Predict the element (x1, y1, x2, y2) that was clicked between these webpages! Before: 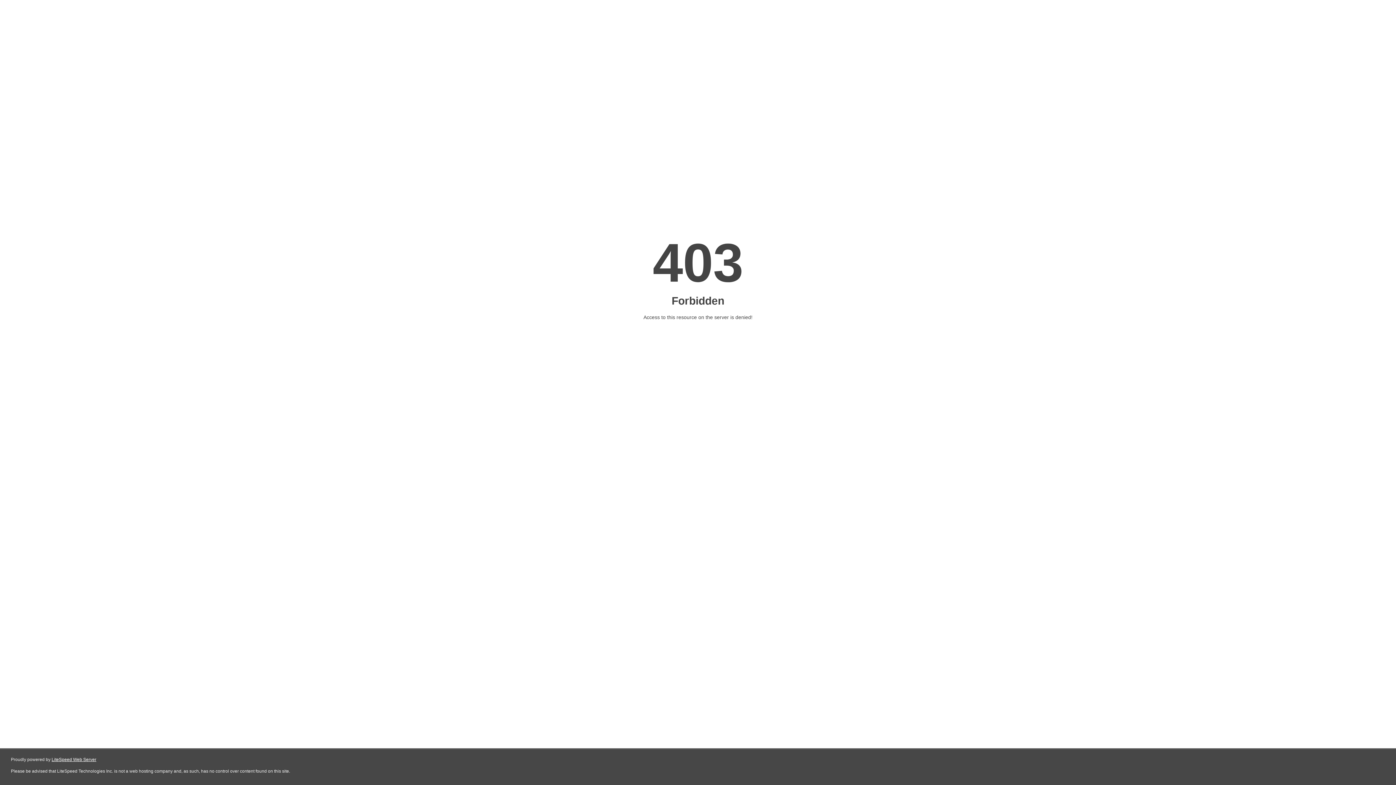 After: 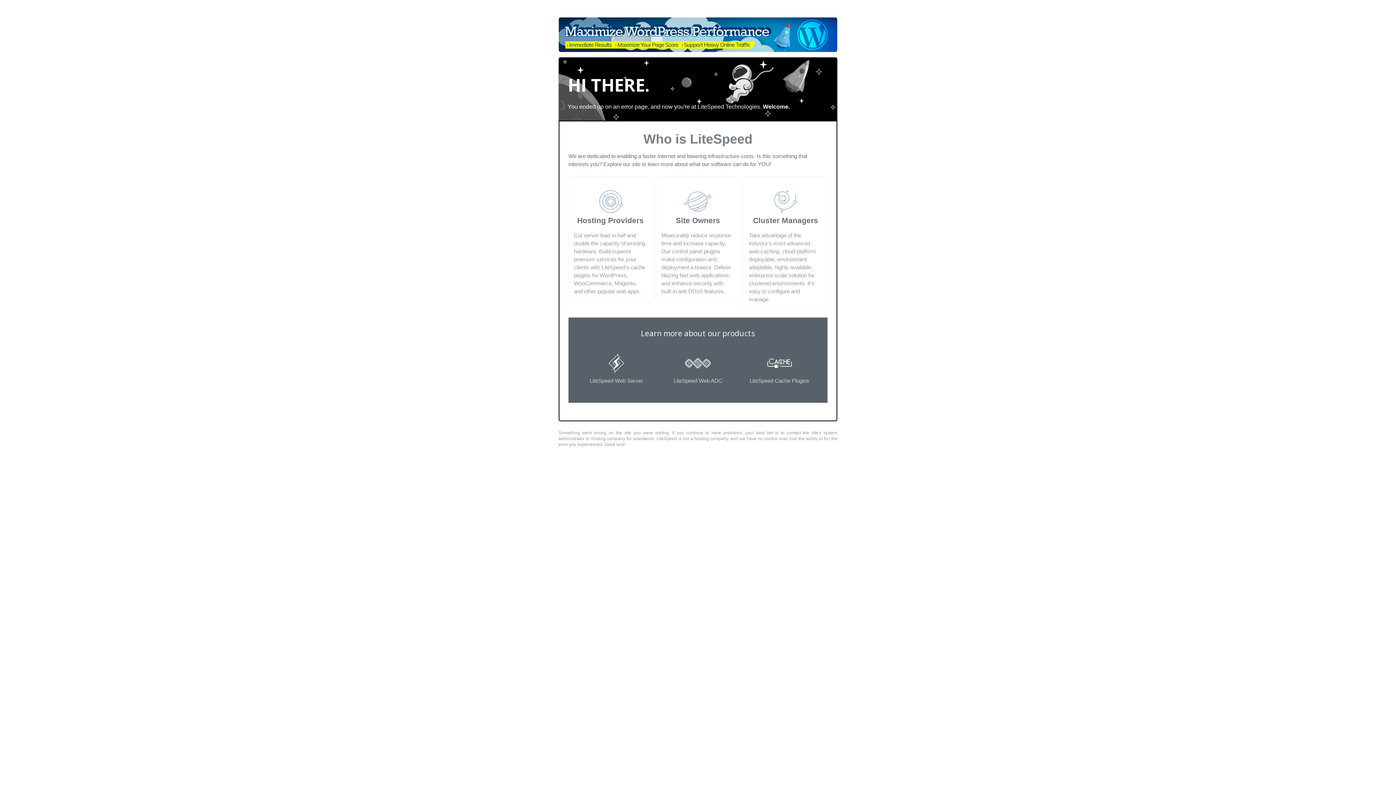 Action: bbox: (51, 757, 96, 762) label: LiteSpeed Web Server